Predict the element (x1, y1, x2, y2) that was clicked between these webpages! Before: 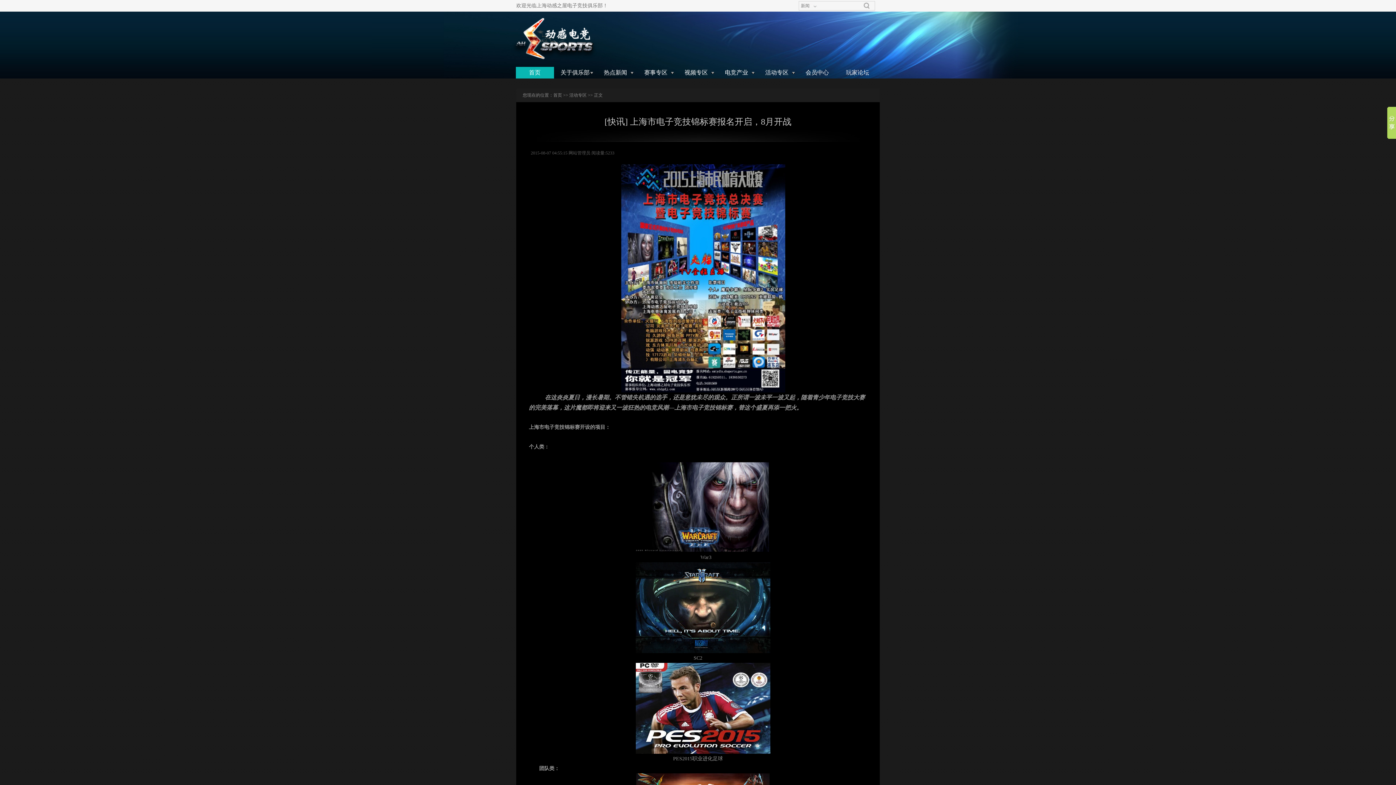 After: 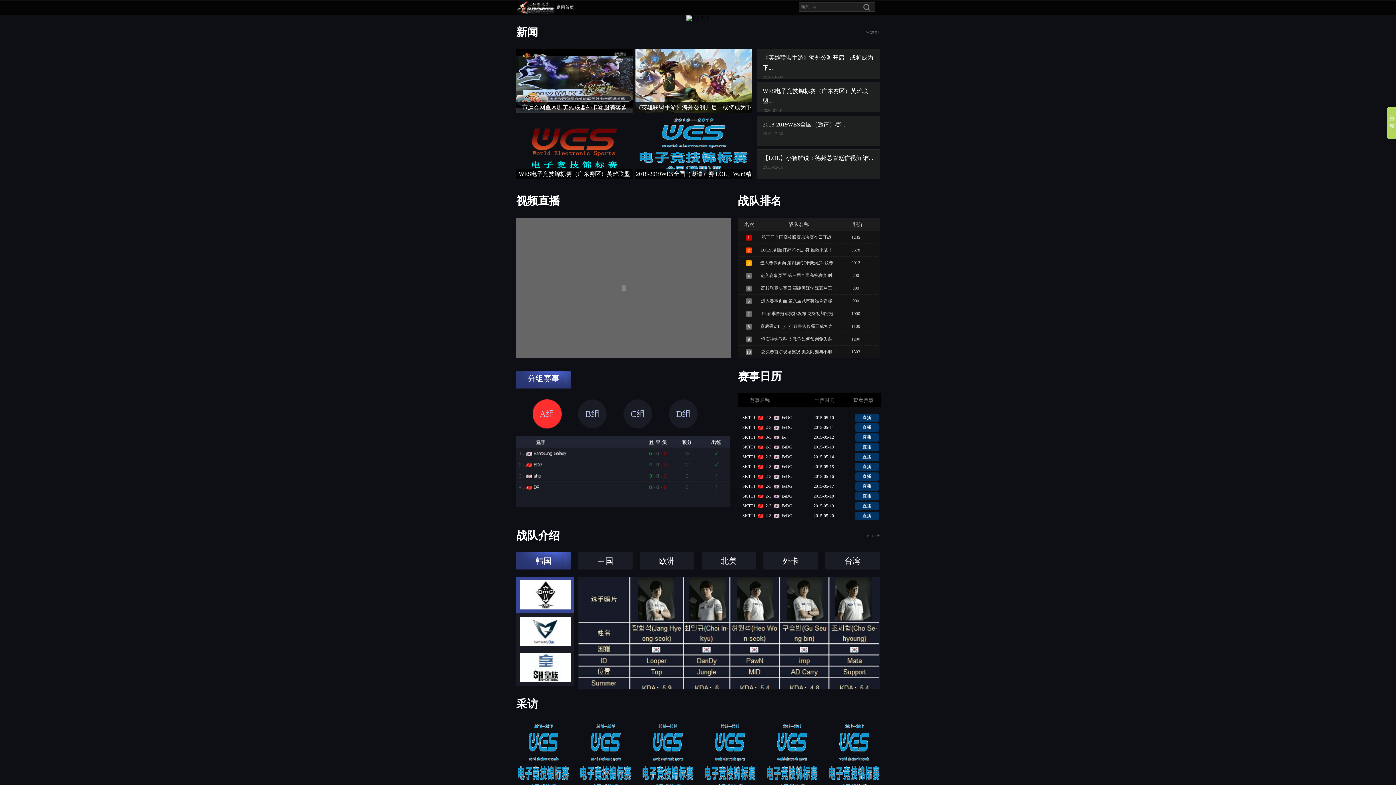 Action: bbox: (636, 66, 675, 78) label: 赛事专区